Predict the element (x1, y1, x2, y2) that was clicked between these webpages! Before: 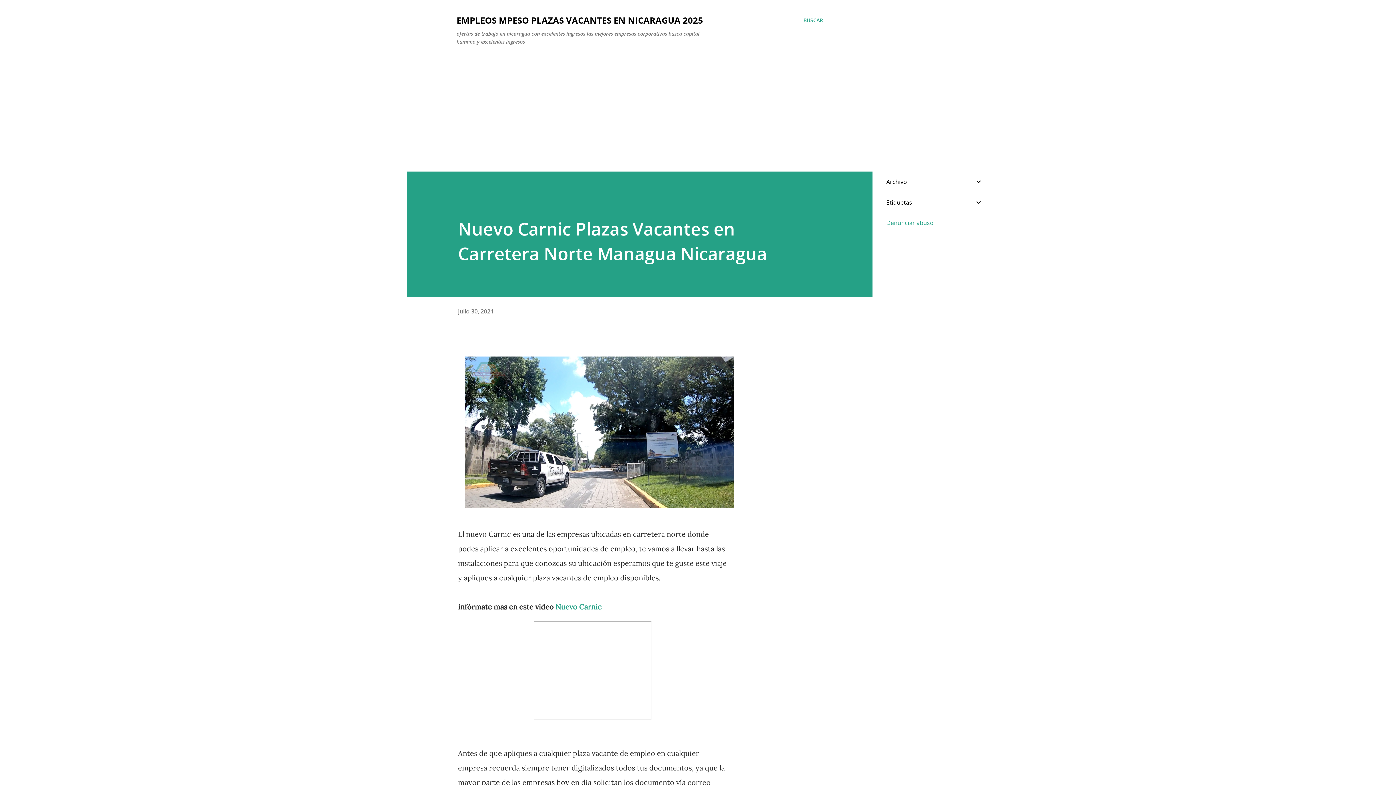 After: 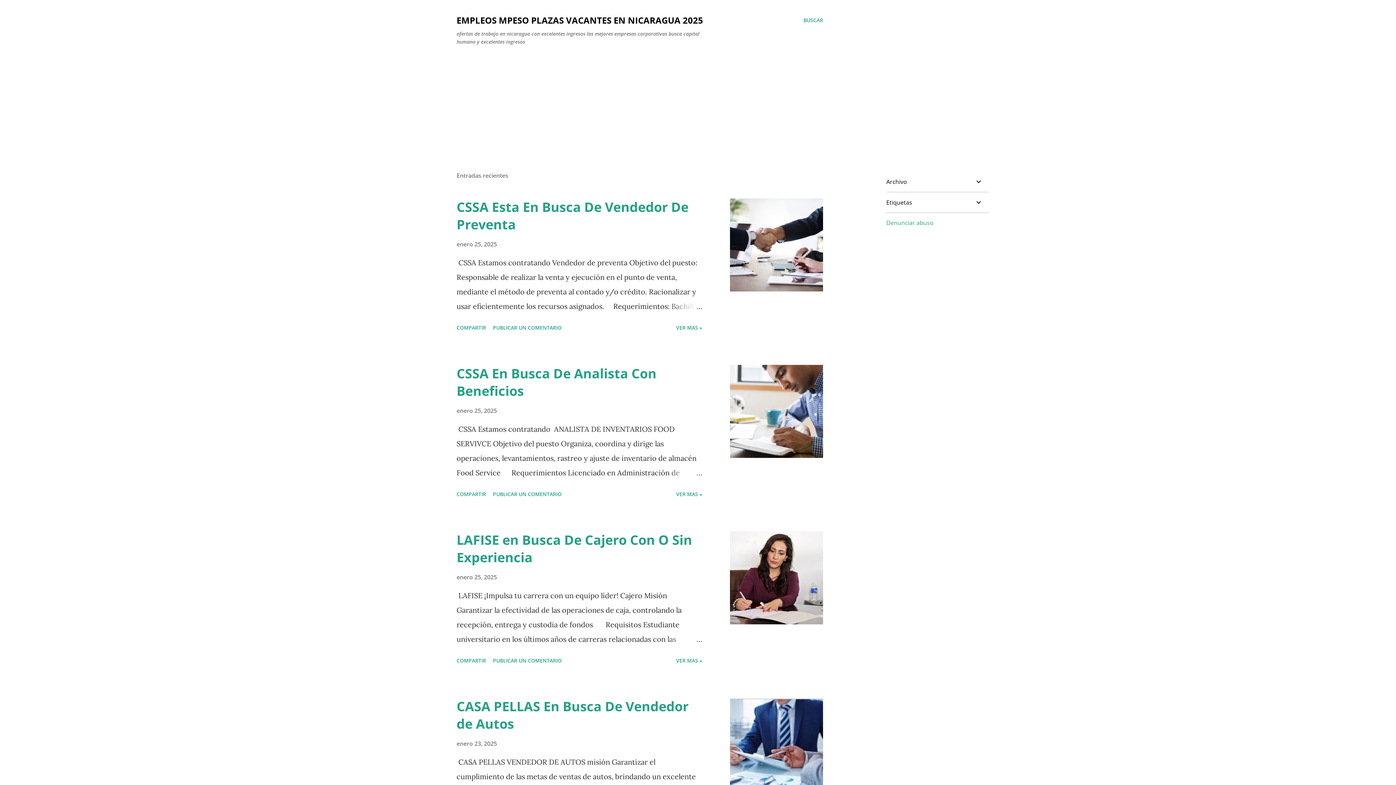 Action: bbox: (465, 500, 734, 509)